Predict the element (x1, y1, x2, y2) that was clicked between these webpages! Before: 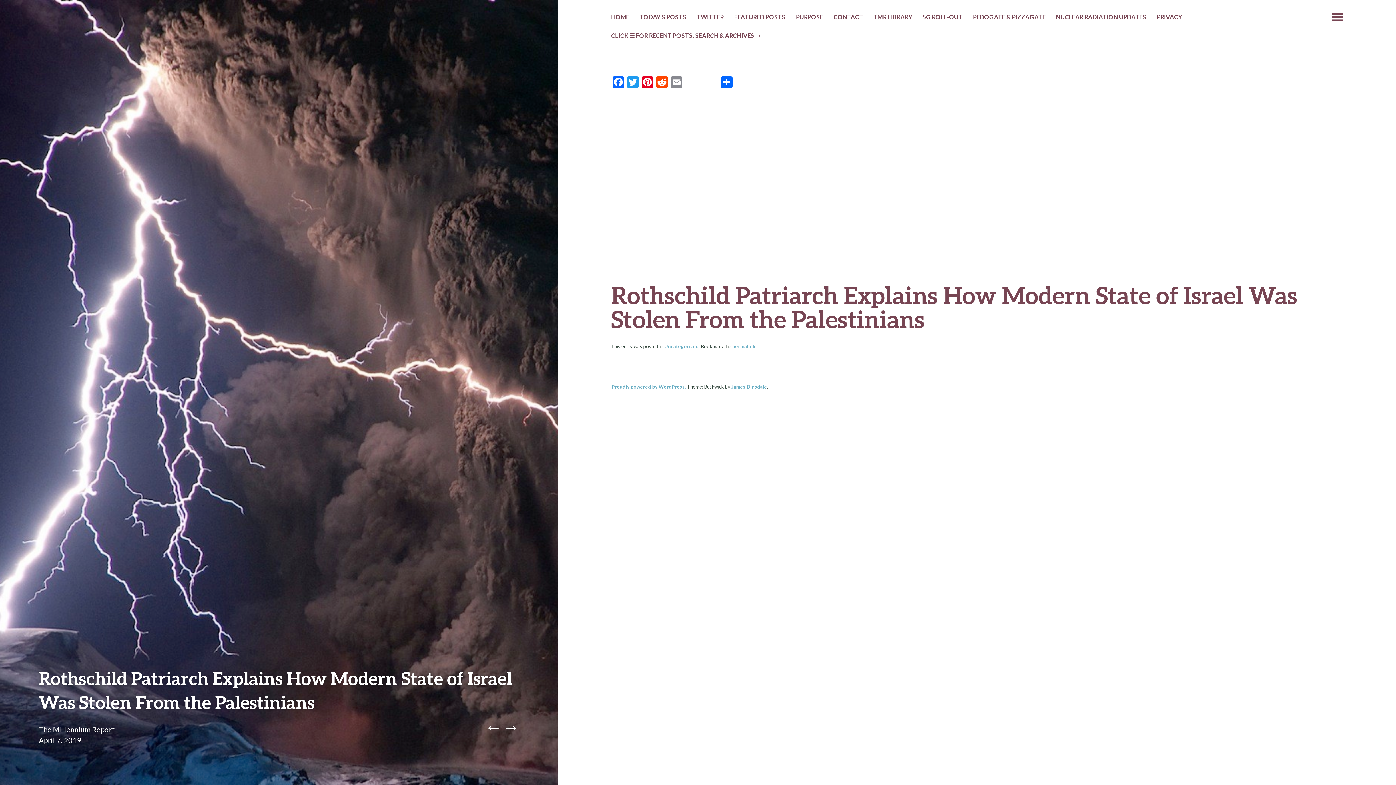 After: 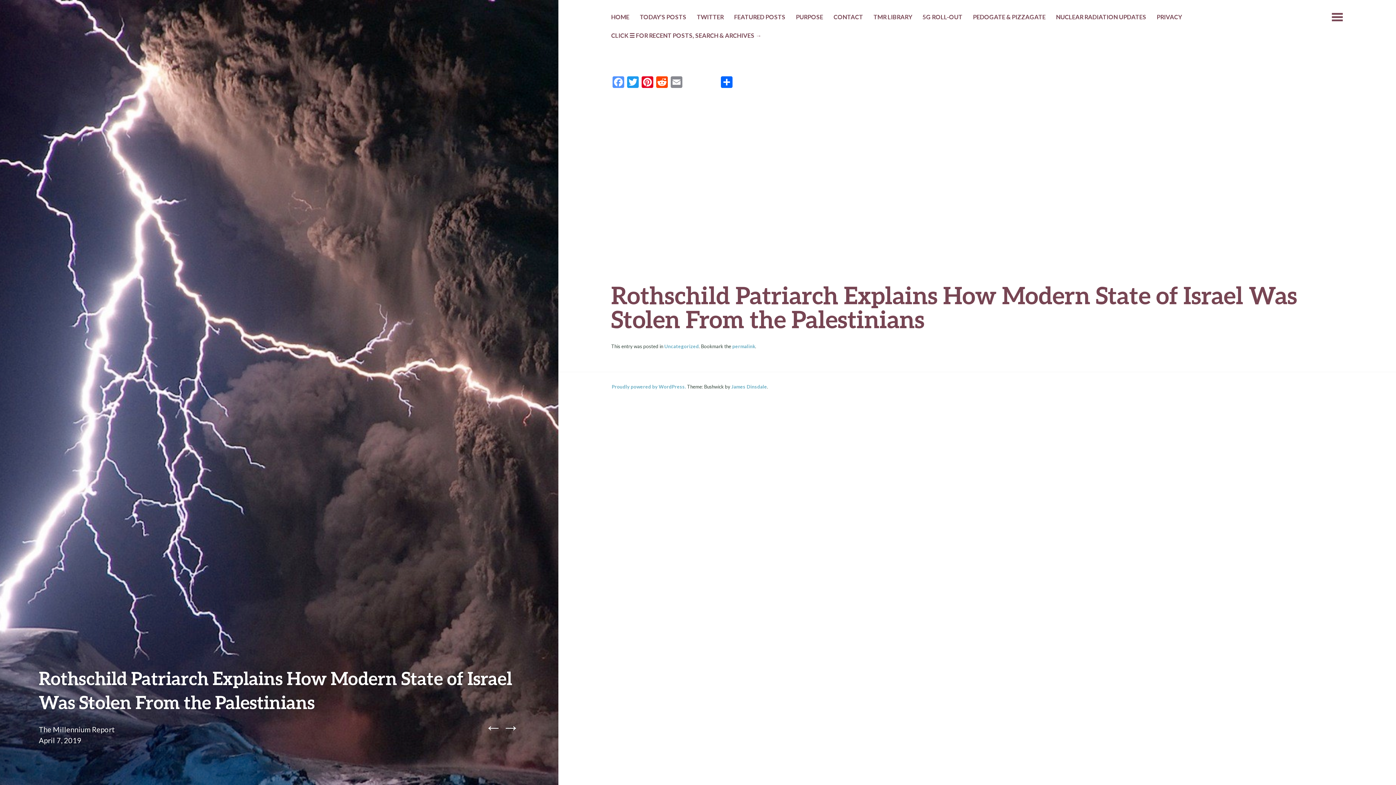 Action: bbox: (611, 76, 625, 89) label: Facebook